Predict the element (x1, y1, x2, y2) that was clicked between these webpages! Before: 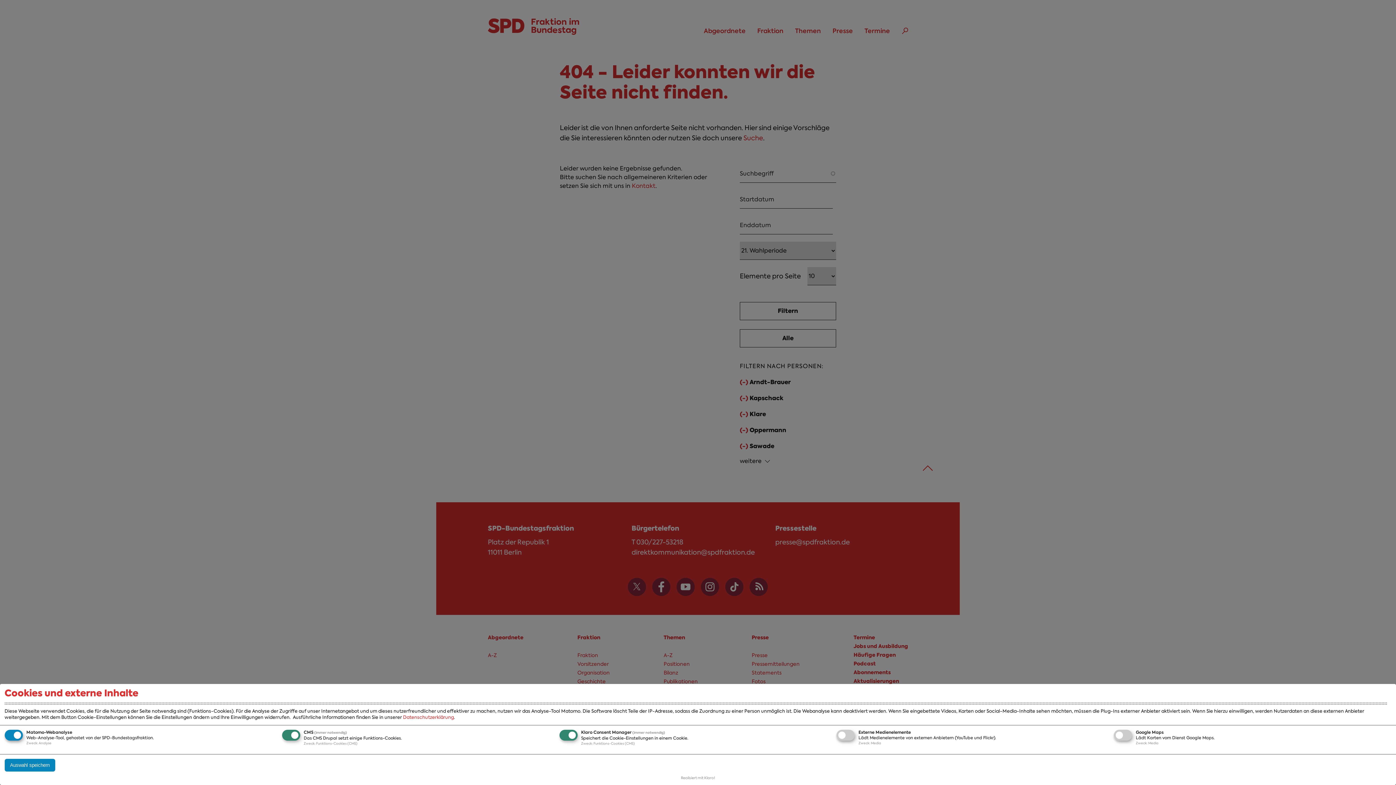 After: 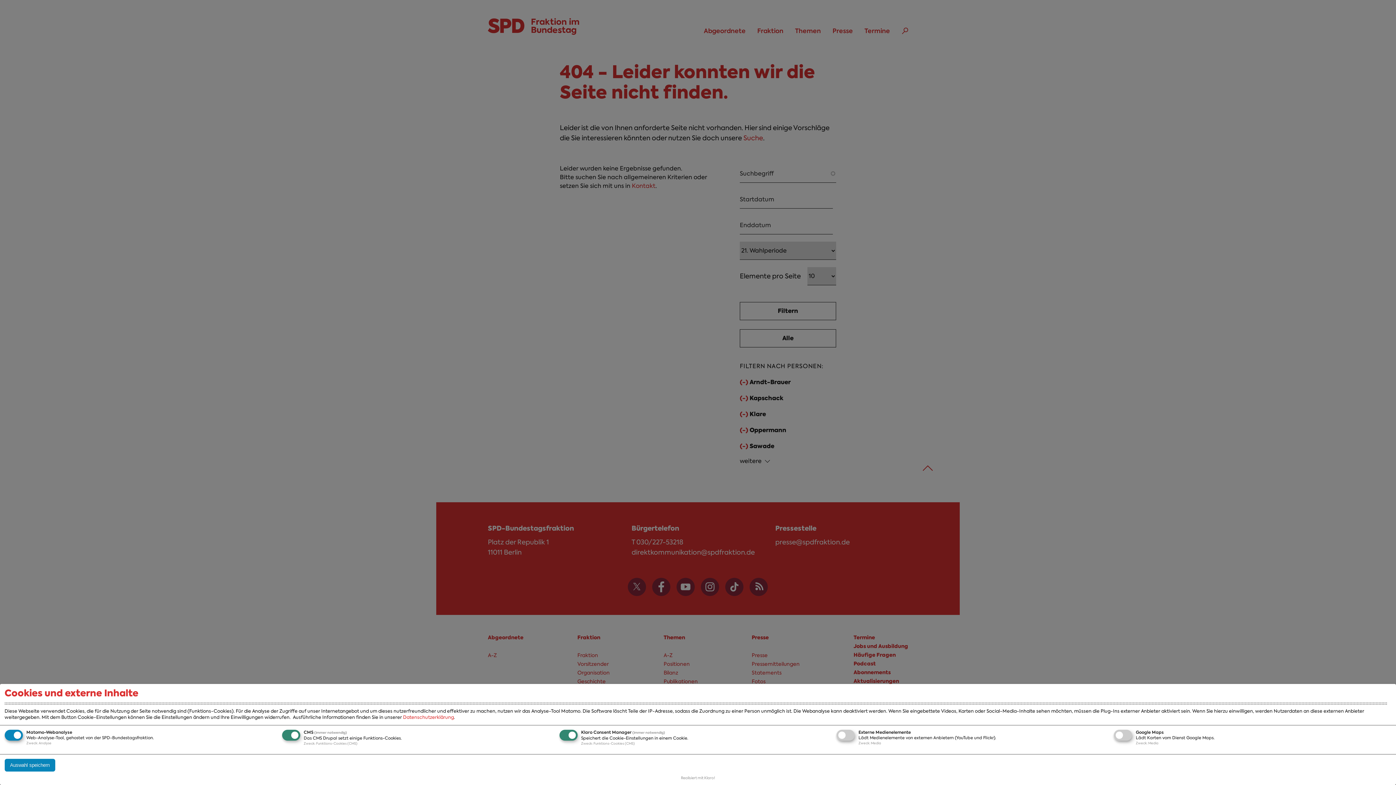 Action: label: Datenschutzerklärung bbox: (403, 714, 454, 720)